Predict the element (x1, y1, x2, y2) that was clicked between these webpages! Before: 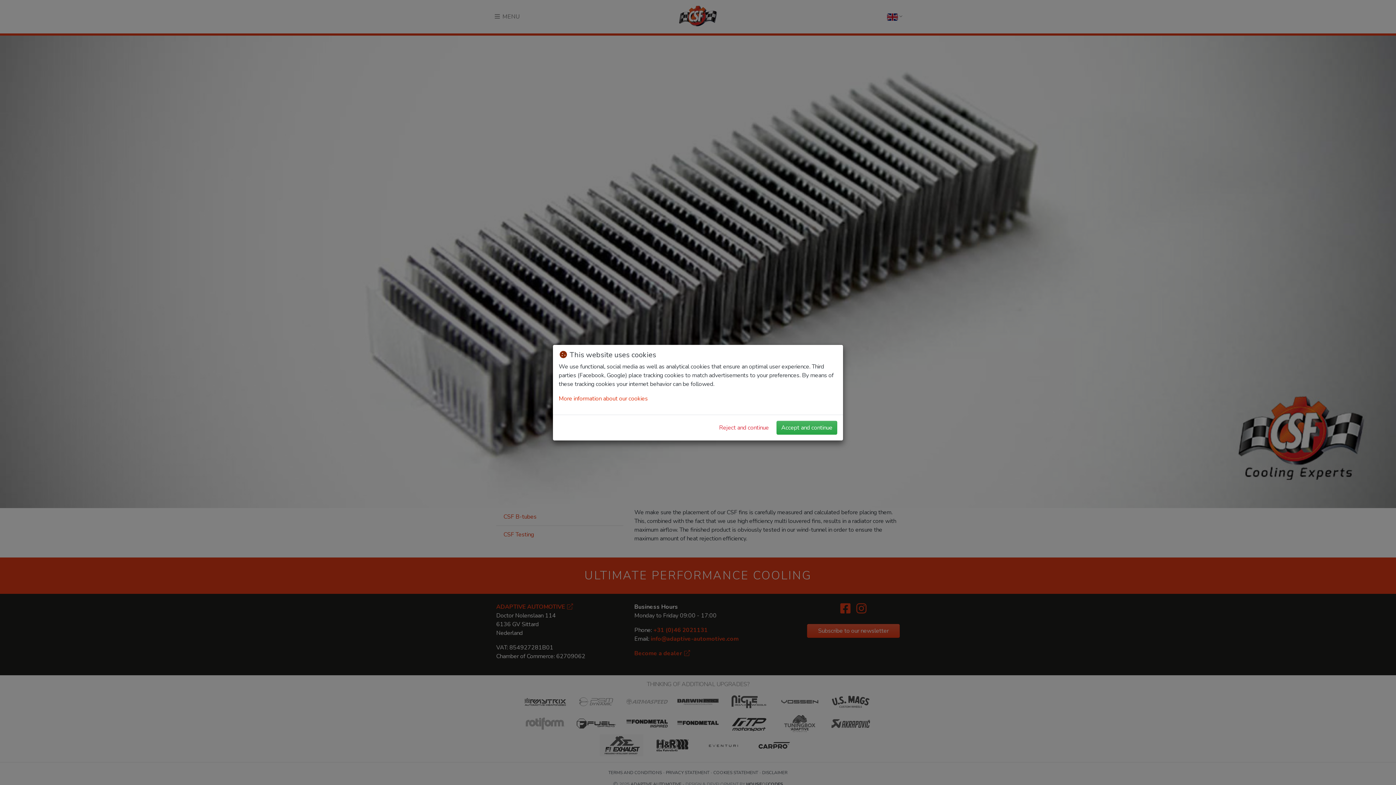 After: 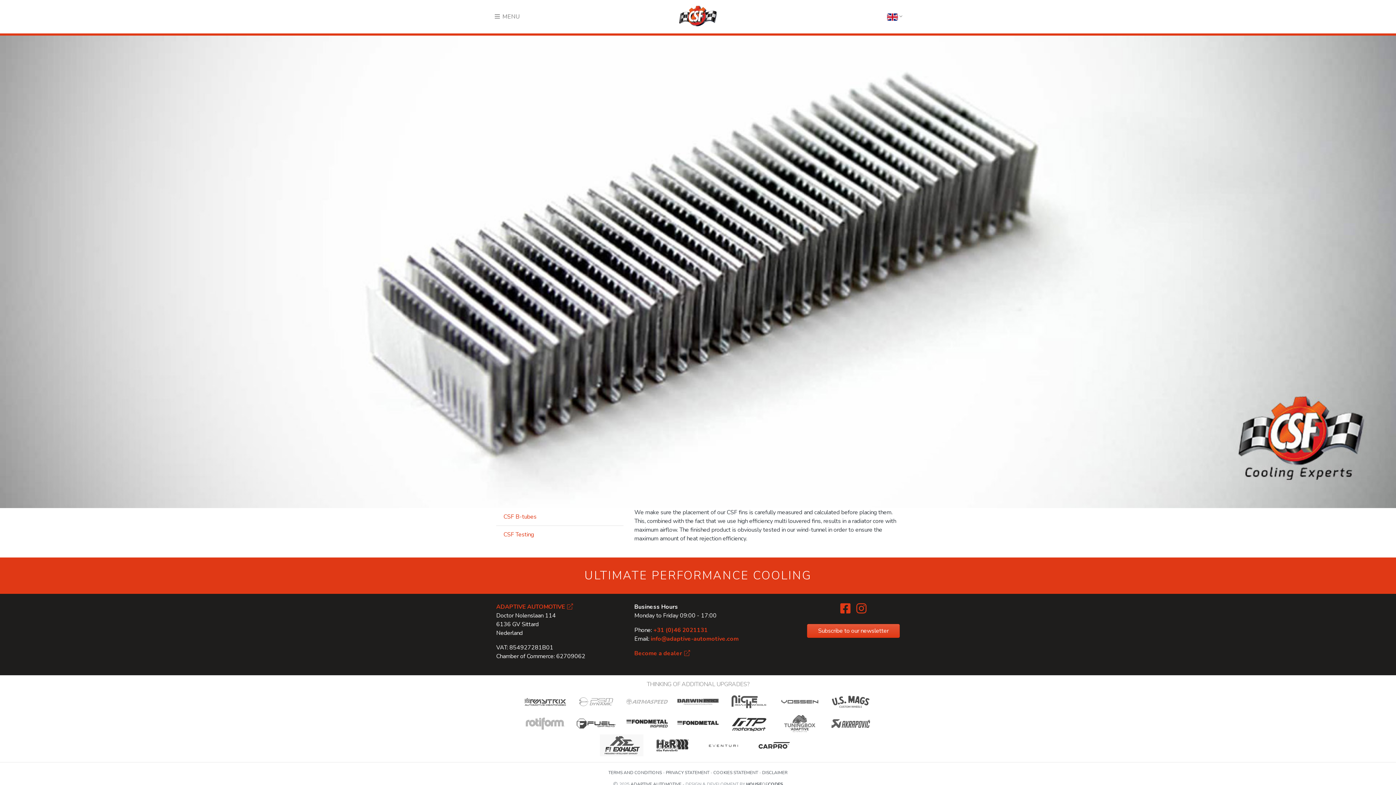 Action: bbox: (776, 420, 837, 434) label: Accept and continue